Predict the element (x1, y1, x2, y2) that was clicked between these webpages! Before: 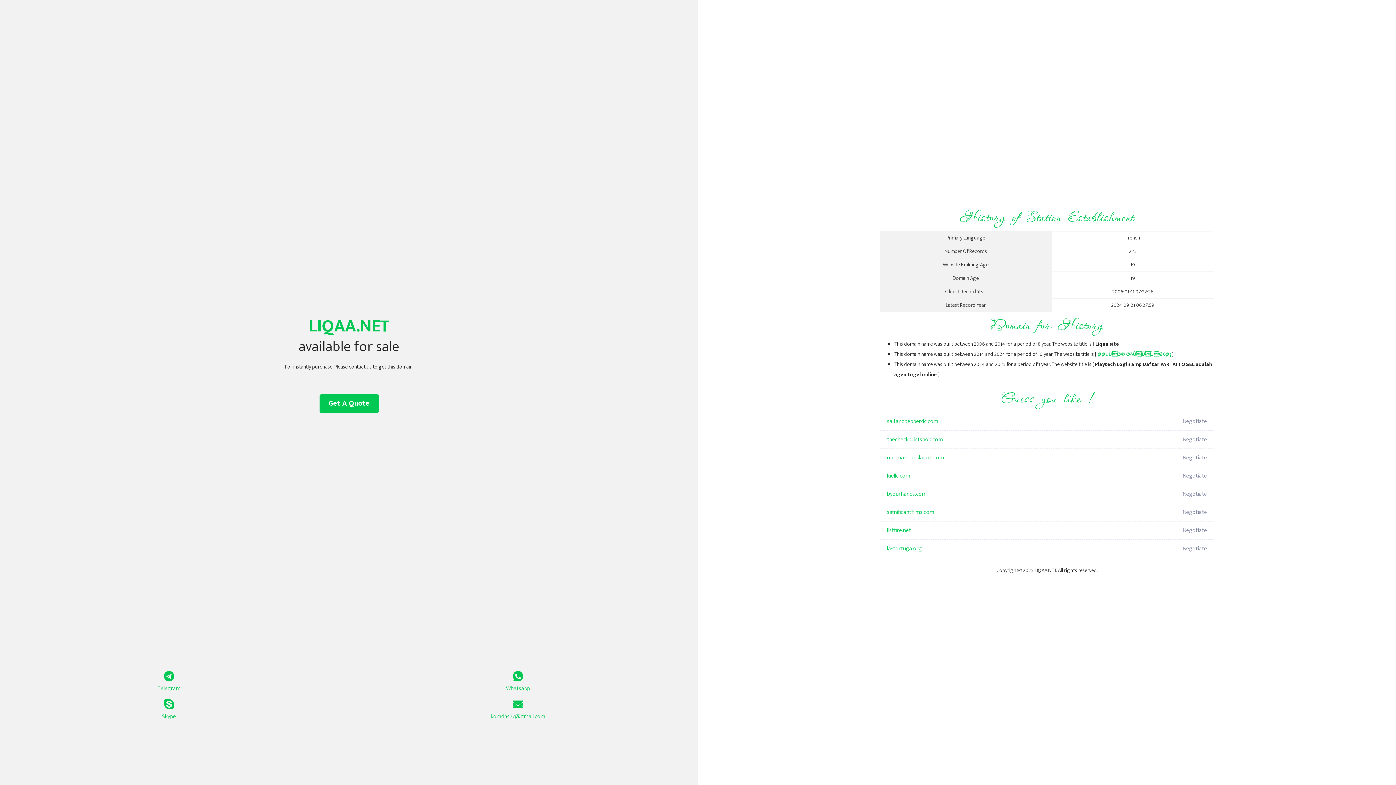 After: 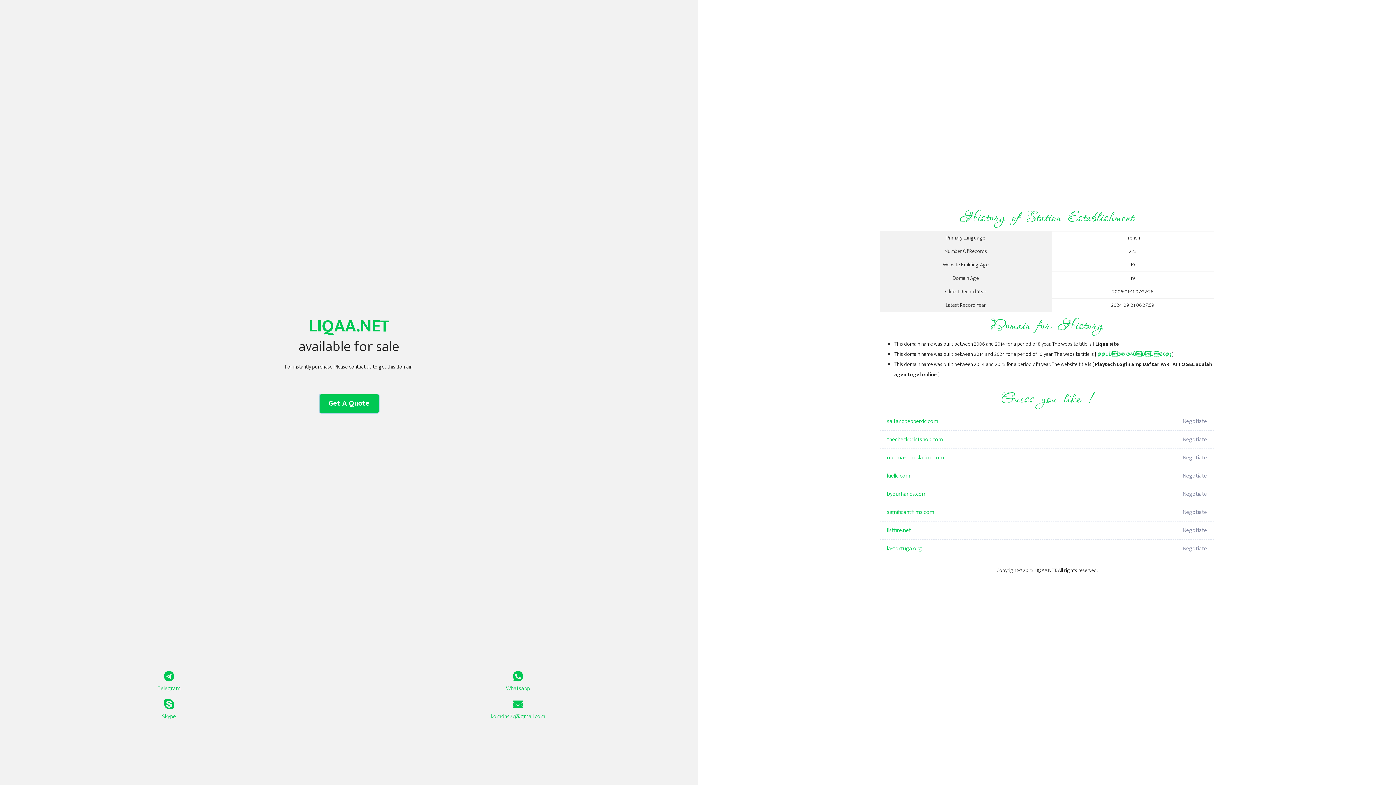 Action: bbox: (319, 394, 378, 413) label: Get A Quote